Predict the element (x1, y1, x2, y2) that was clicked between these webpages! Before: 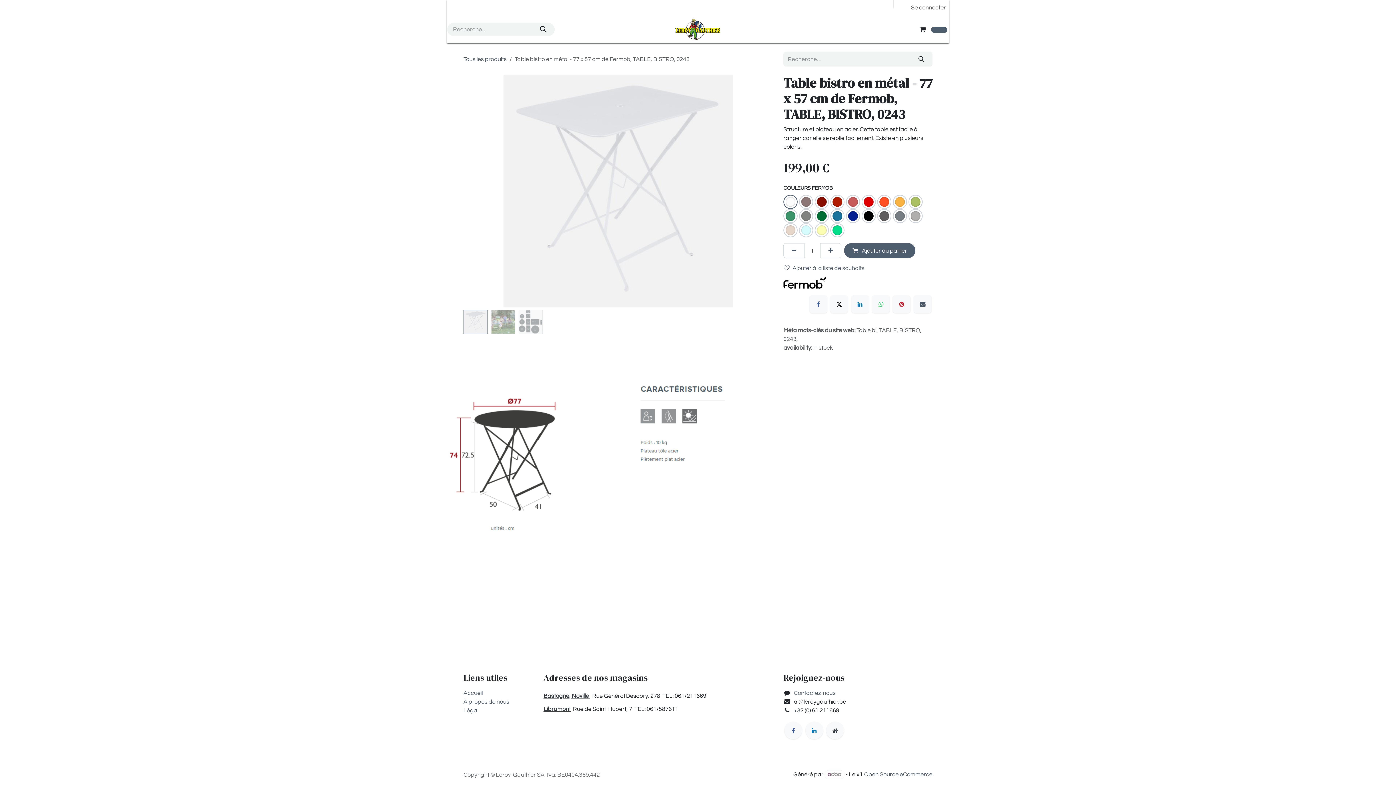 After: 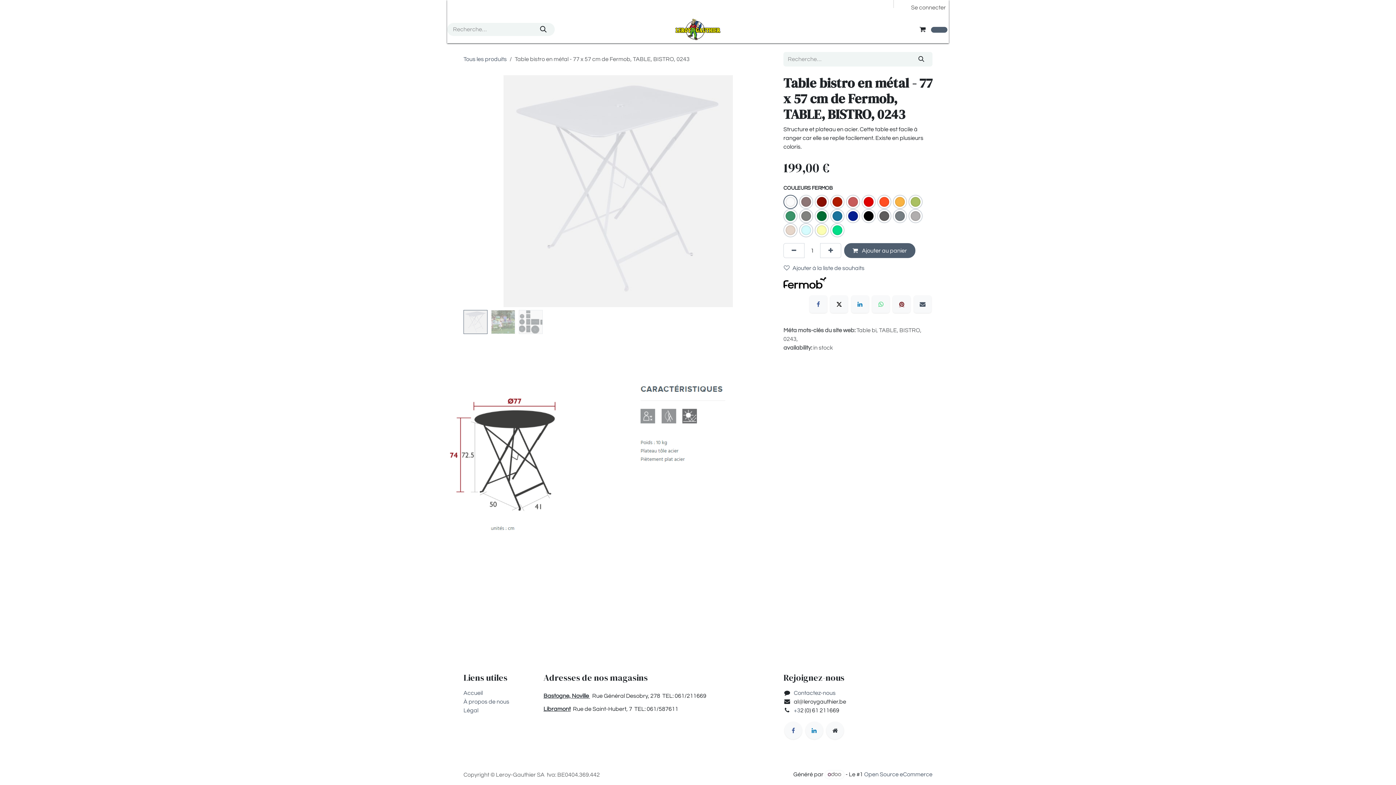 Action: bbox: (893, 295, 910, 313) label: Pinterest